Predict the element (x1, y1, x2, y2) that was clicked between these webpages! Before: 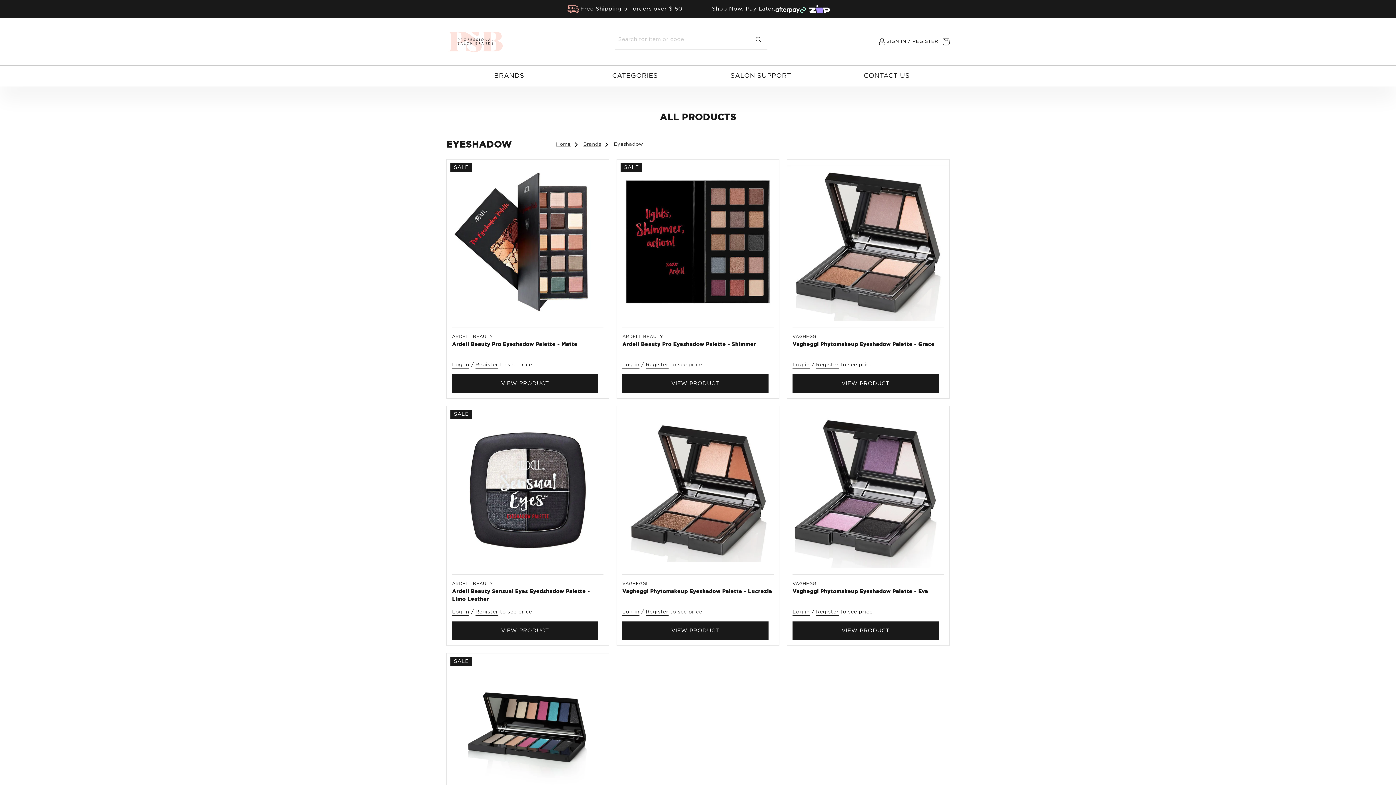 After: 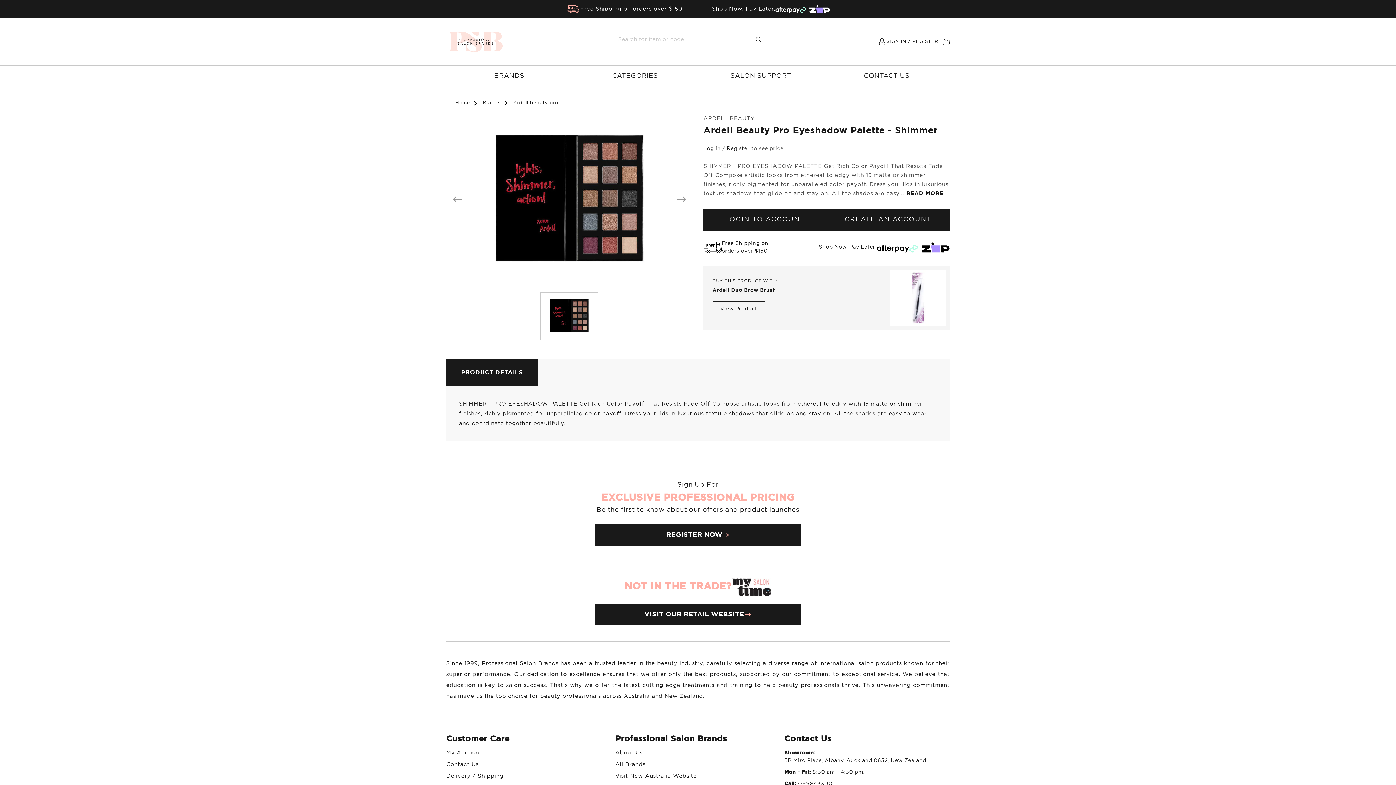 Action: label: Ardell Beauty Pro Eyeshadow Palette - Shimmer bbox: (622, 340, 773, 348)